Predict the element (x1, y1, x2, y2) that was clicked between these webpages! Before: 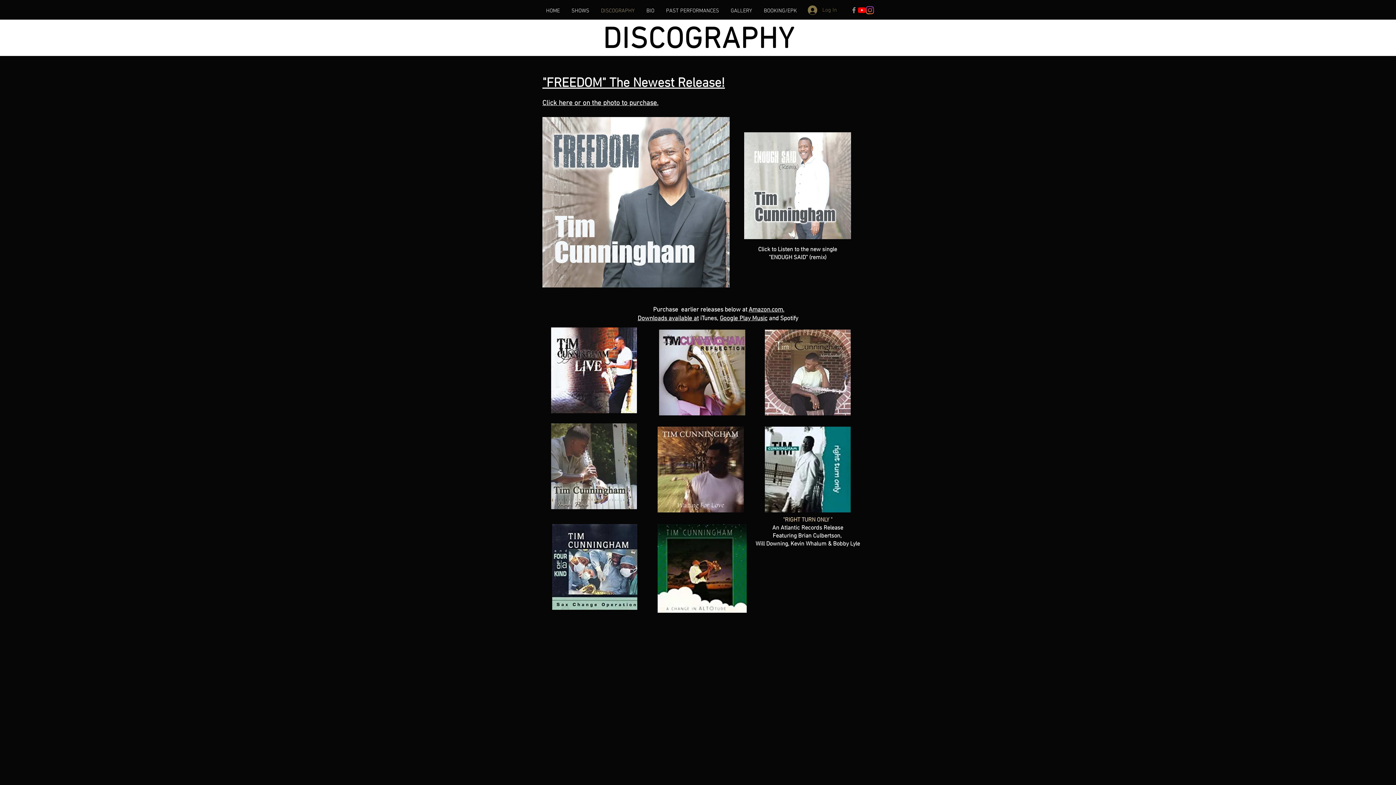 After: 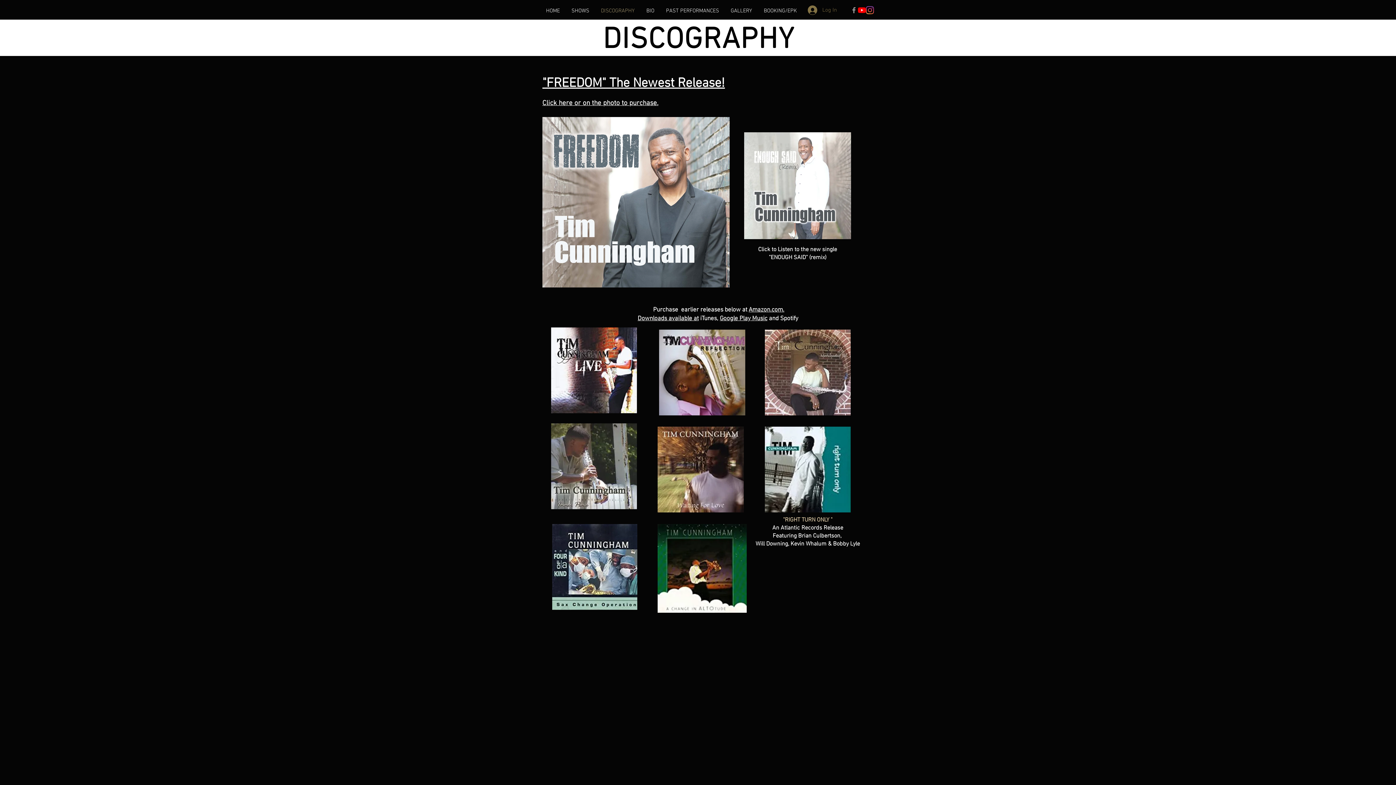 Action: bbox: (850, 6, 858, 14) label: Grey Facebook Icon